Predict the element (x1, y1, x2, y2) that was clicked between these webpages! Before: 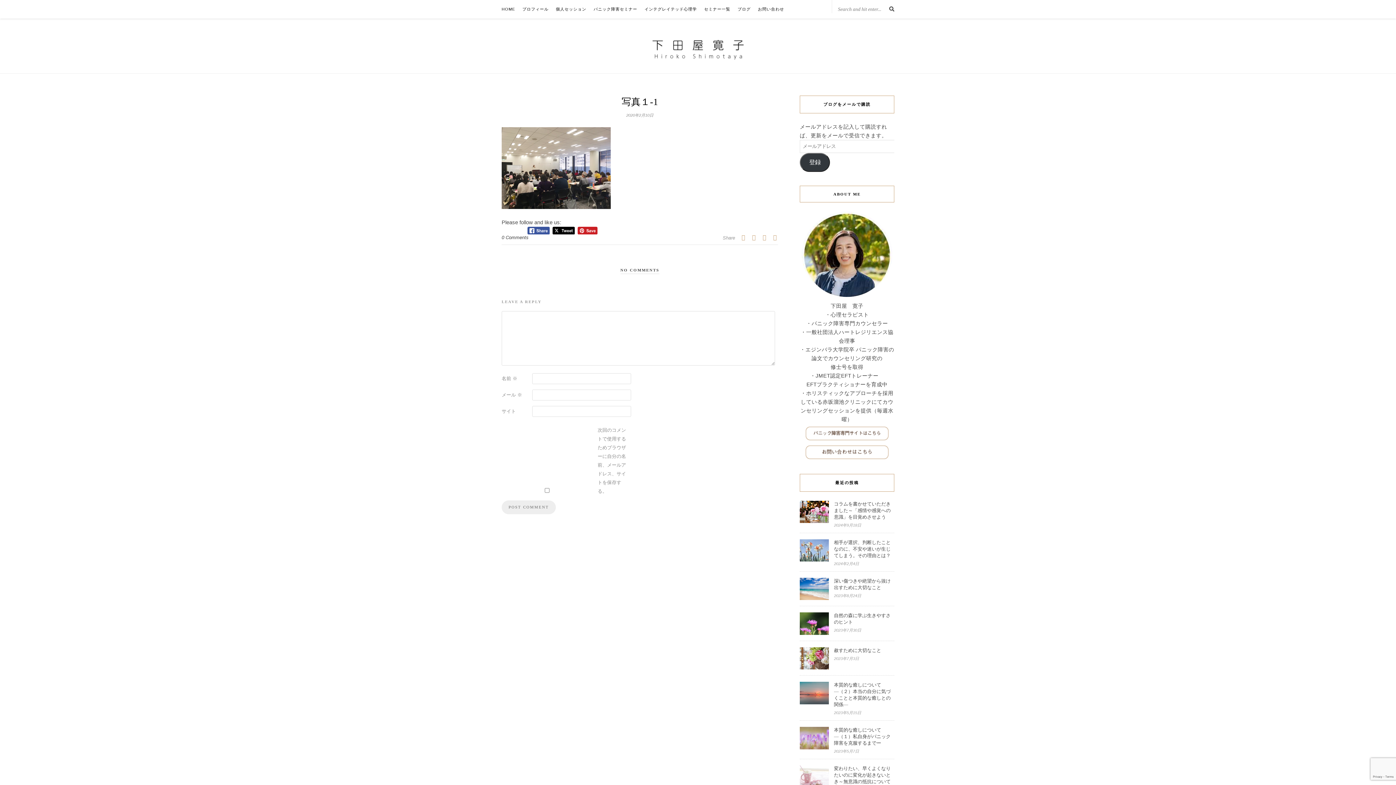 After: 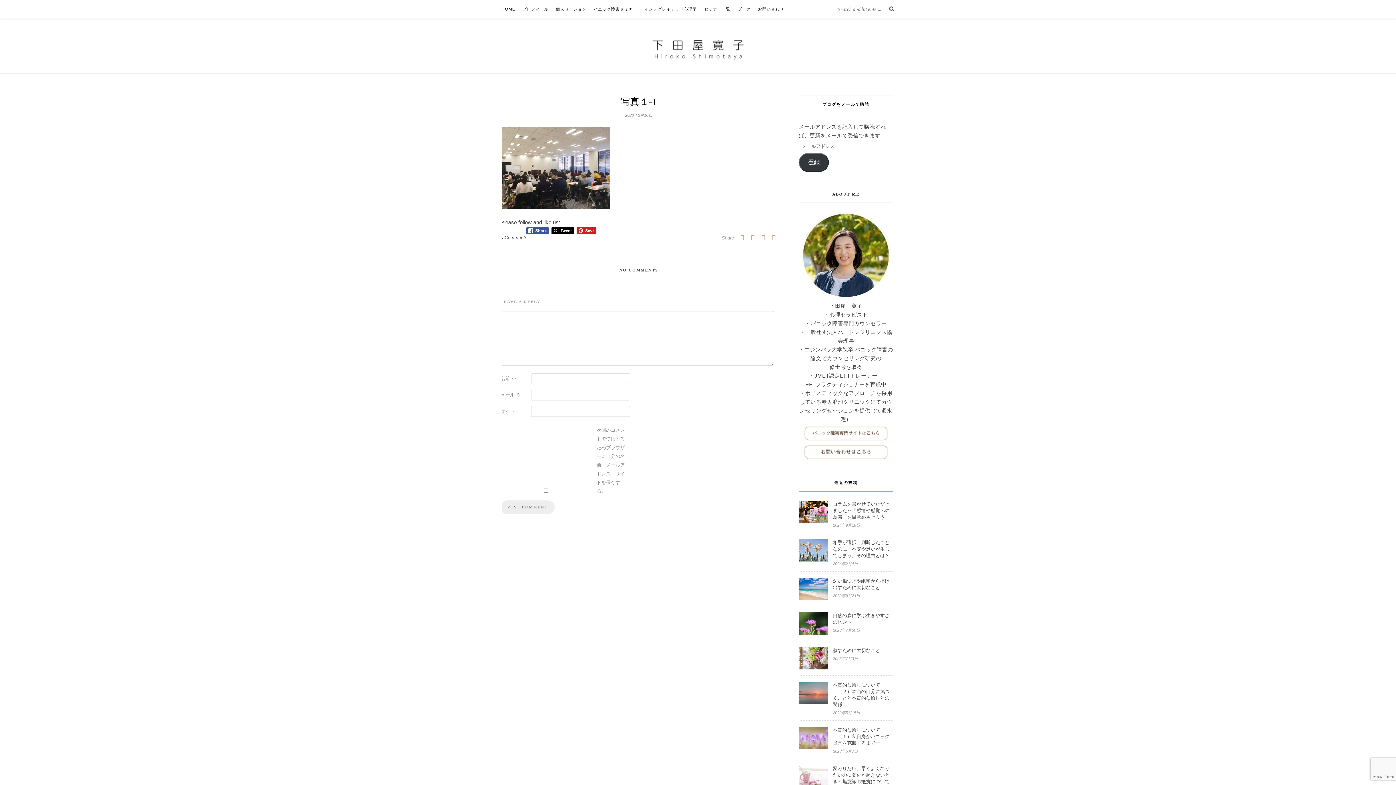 Action: bbox: (800, 153, 830, 171) label: 登録